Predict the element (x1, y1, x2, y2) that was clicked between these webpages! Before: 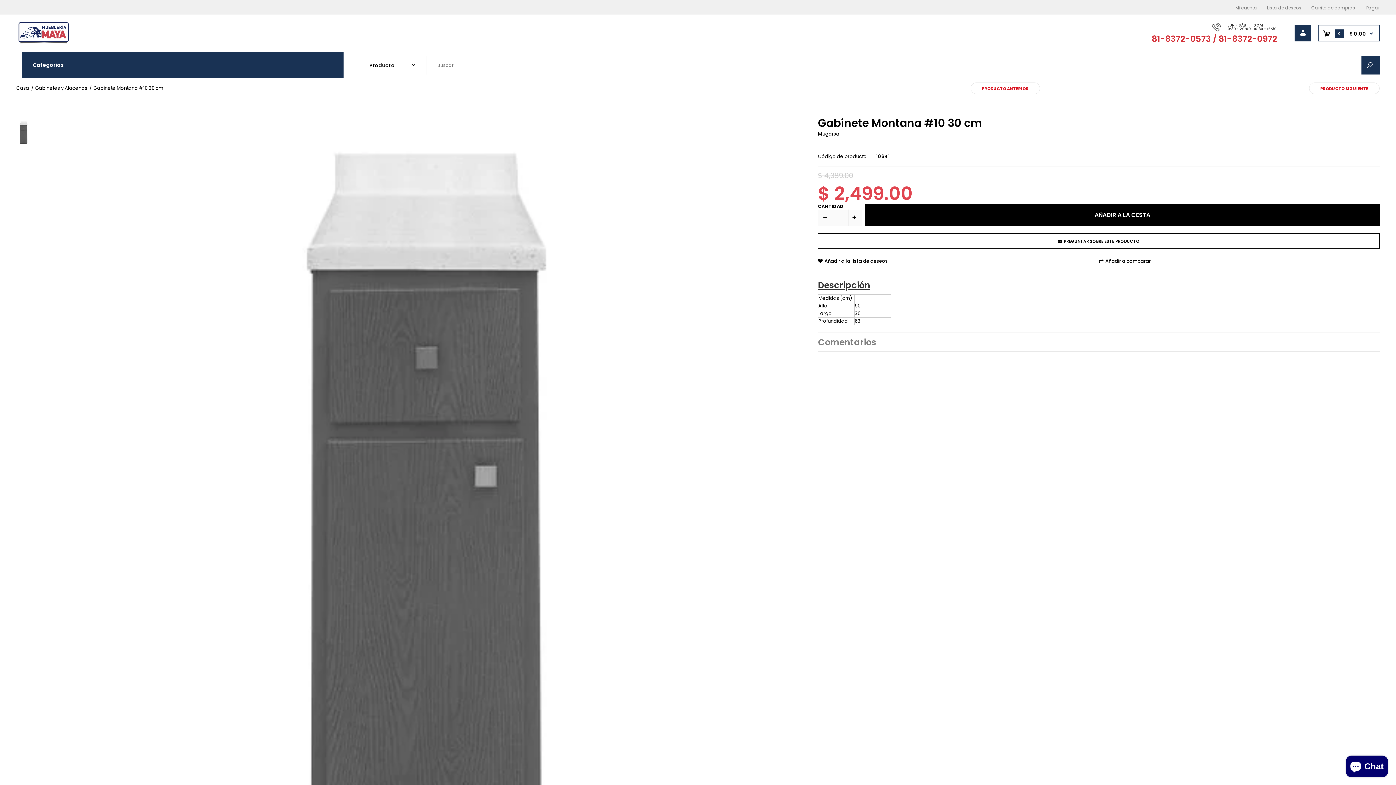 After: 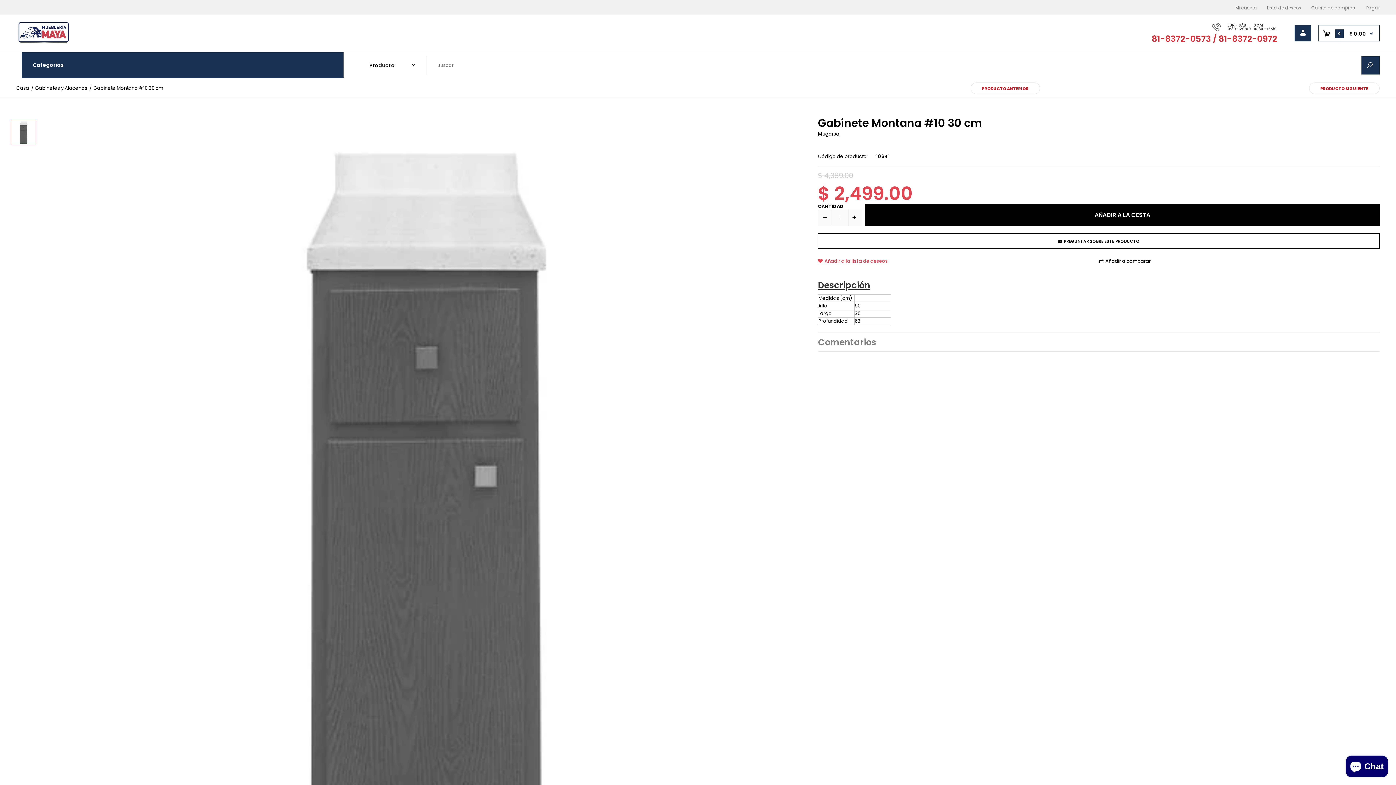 Action: bbox: (818, 257, 1099, 264) label: Añadir a la lista de deseos